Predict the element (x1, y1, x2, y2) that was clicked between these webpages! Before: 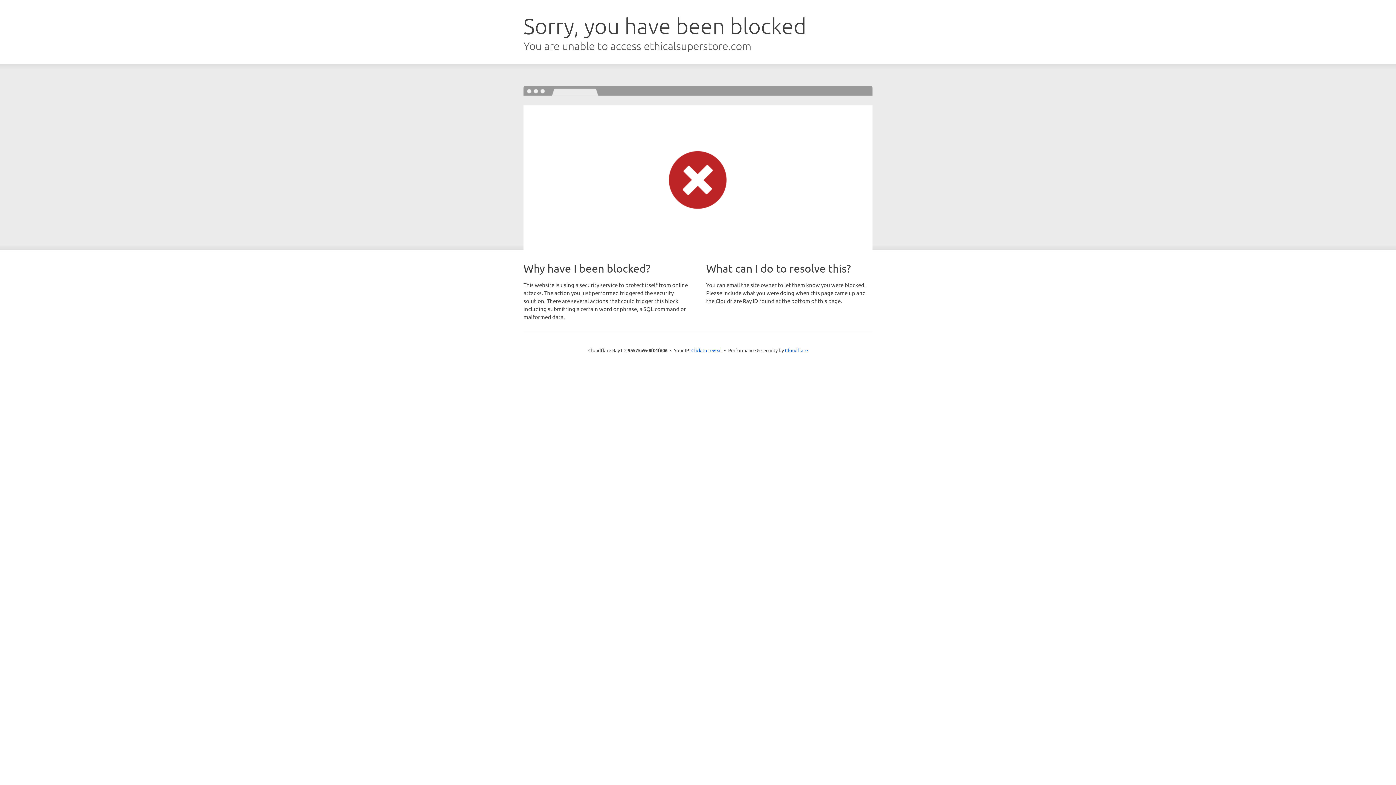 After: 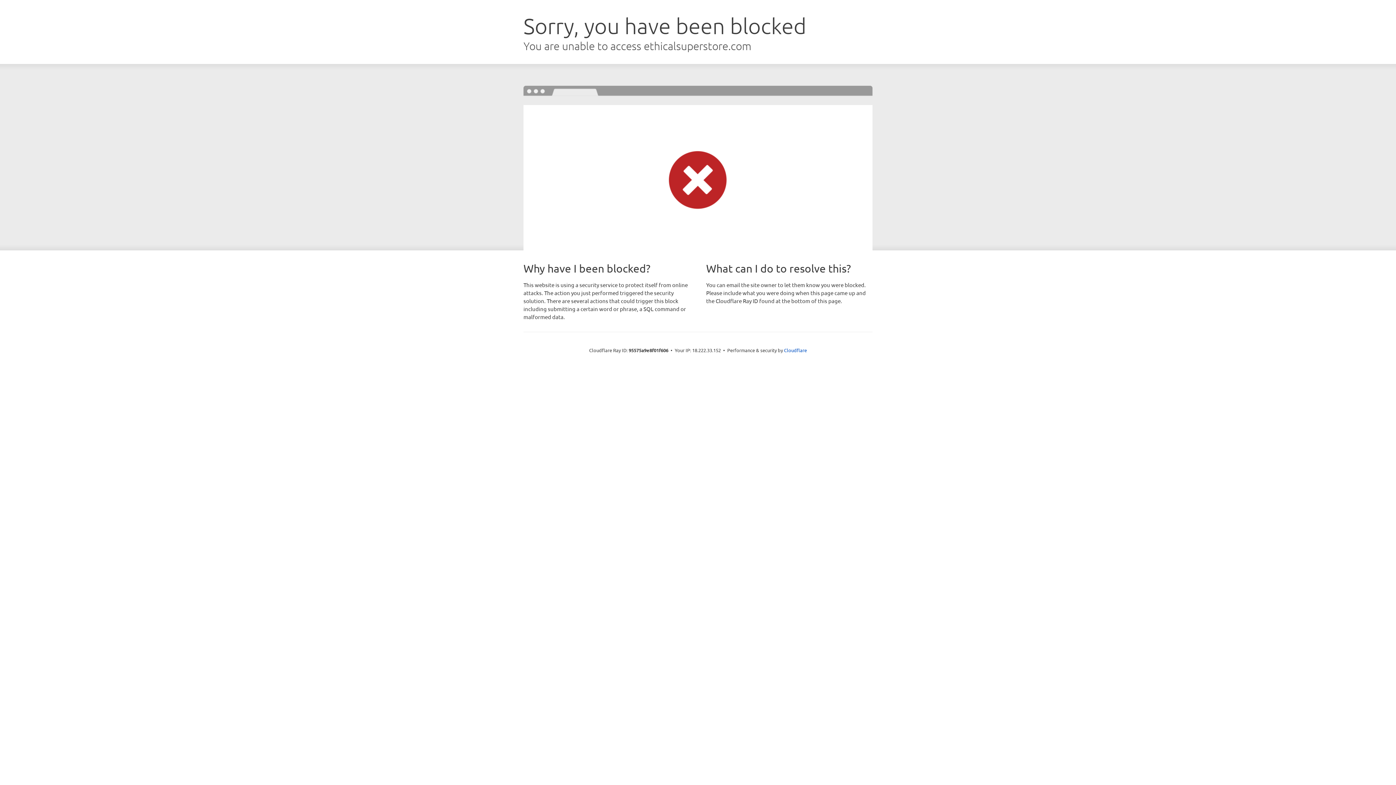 Action: label: Click to reveal bbox: (691, 346, 722, 353)